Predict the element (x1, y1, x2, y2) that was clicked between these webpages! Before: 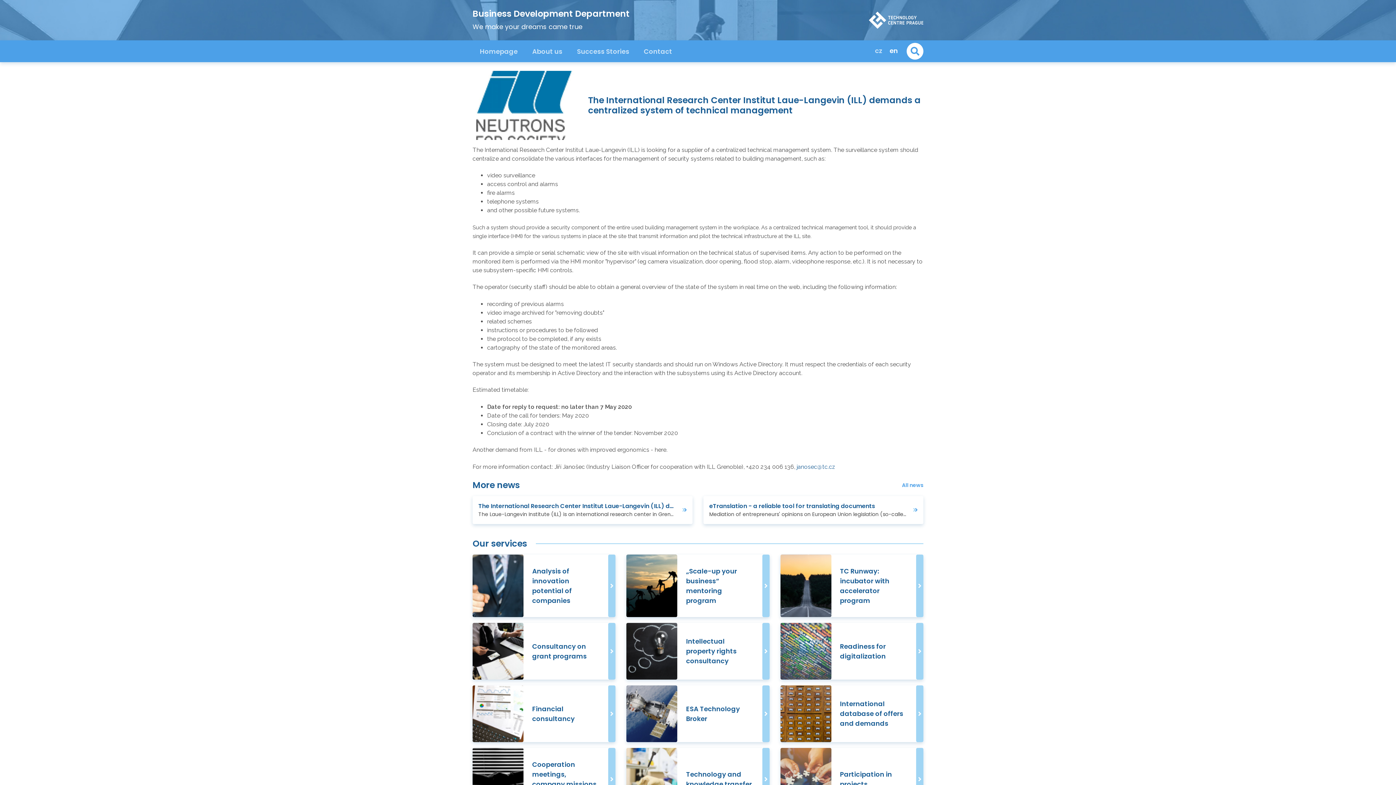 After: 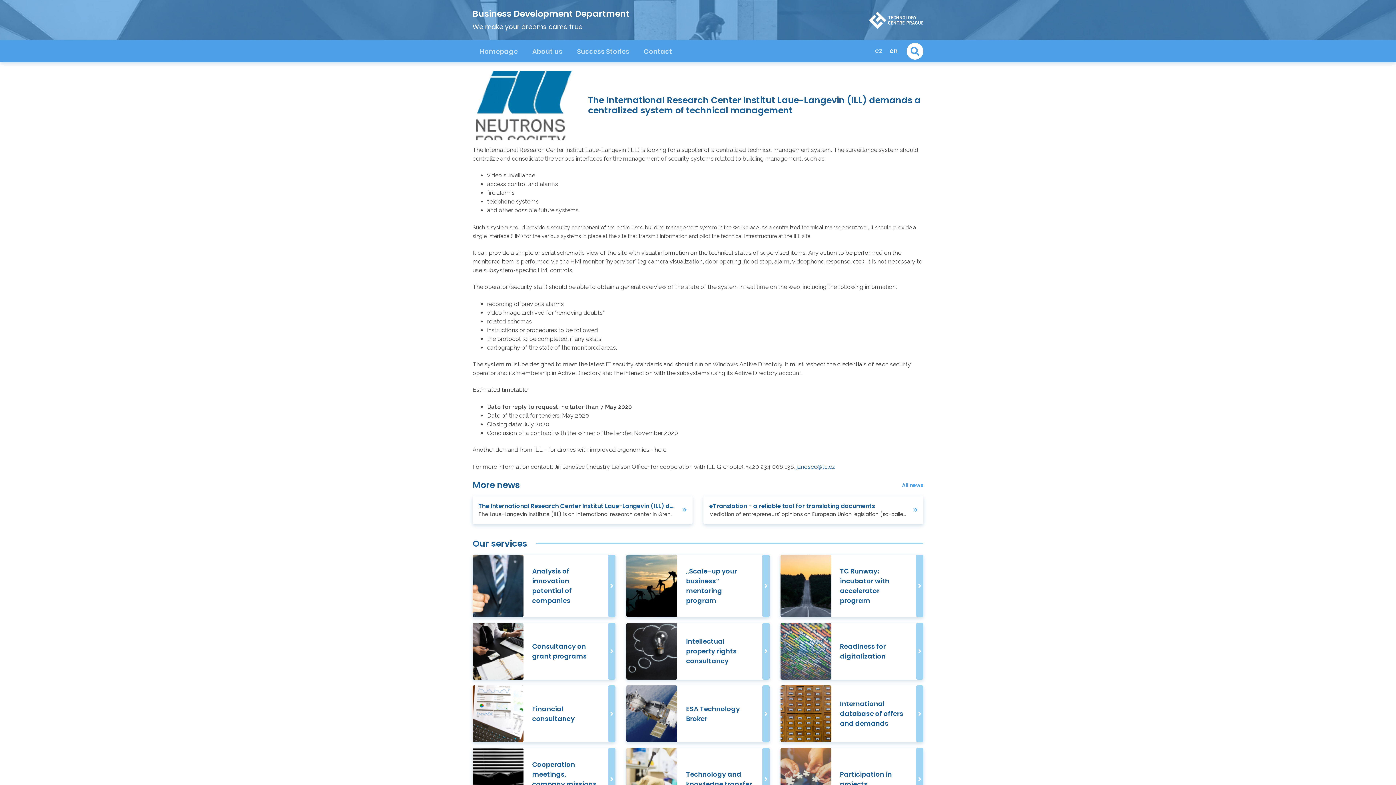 Action: label: janosec@tc.cz bbox: (796, 463, 835, 470)